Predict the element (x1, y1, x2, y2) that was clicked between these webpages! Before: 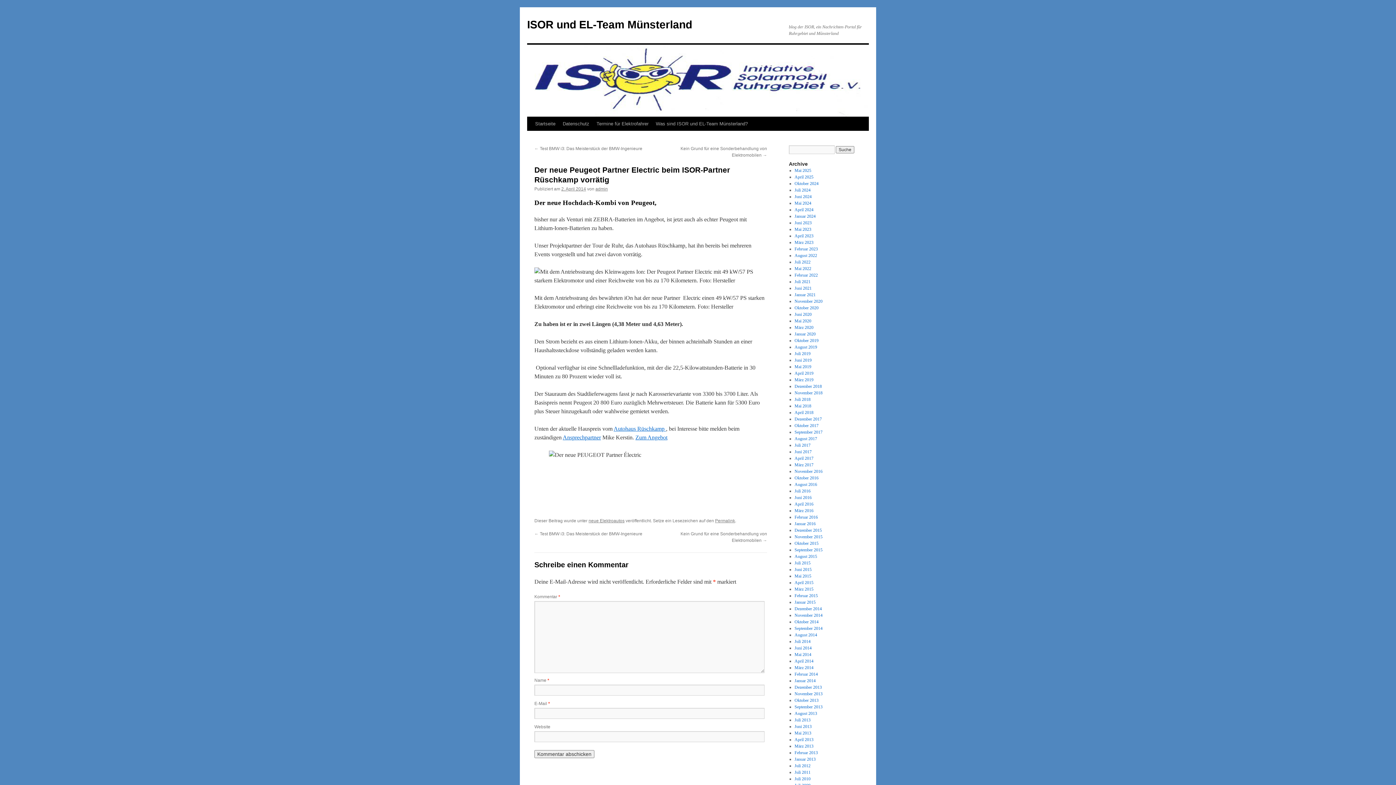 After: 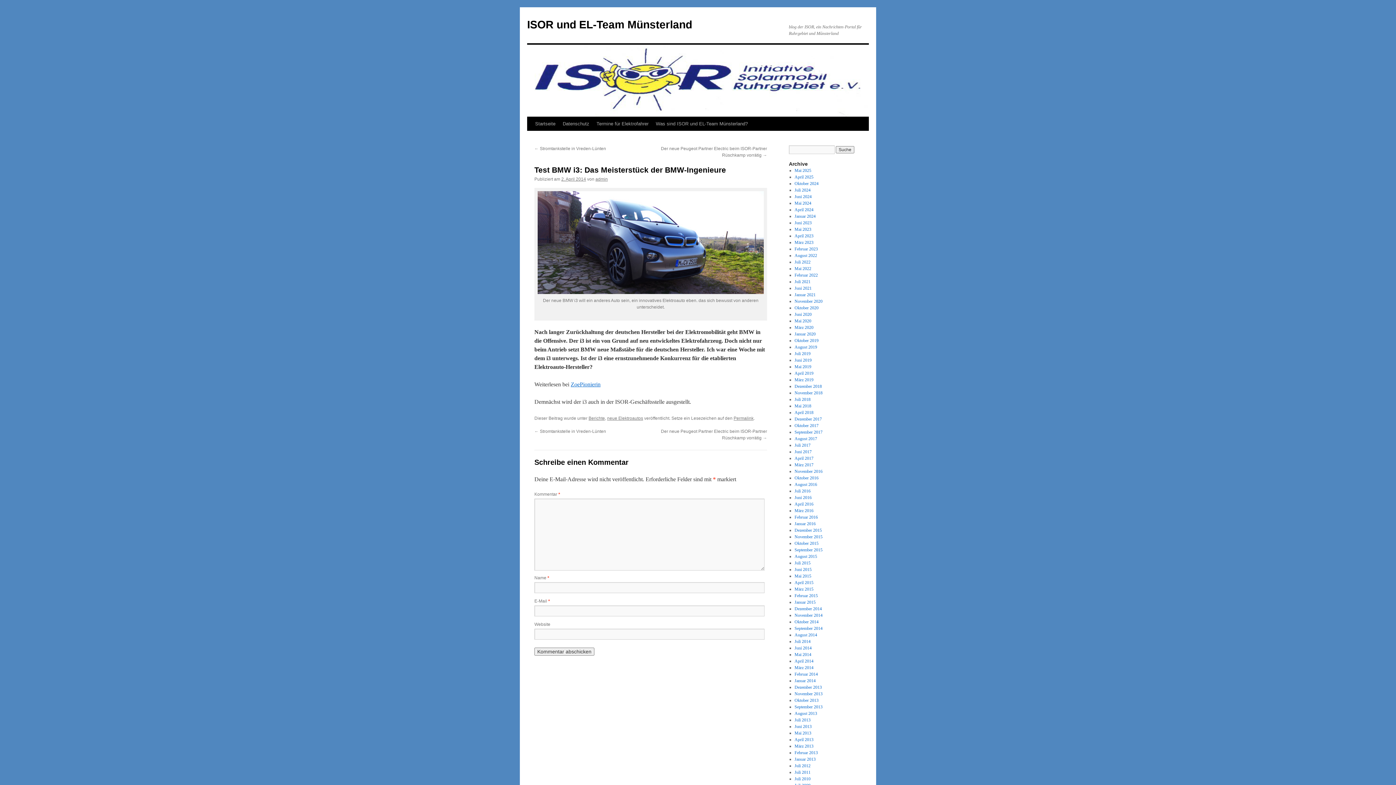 Action: bbox: (534, 531, 642, 536) label: ← Test BMW i3: Das Meisterstück der BMW-Ingenieure